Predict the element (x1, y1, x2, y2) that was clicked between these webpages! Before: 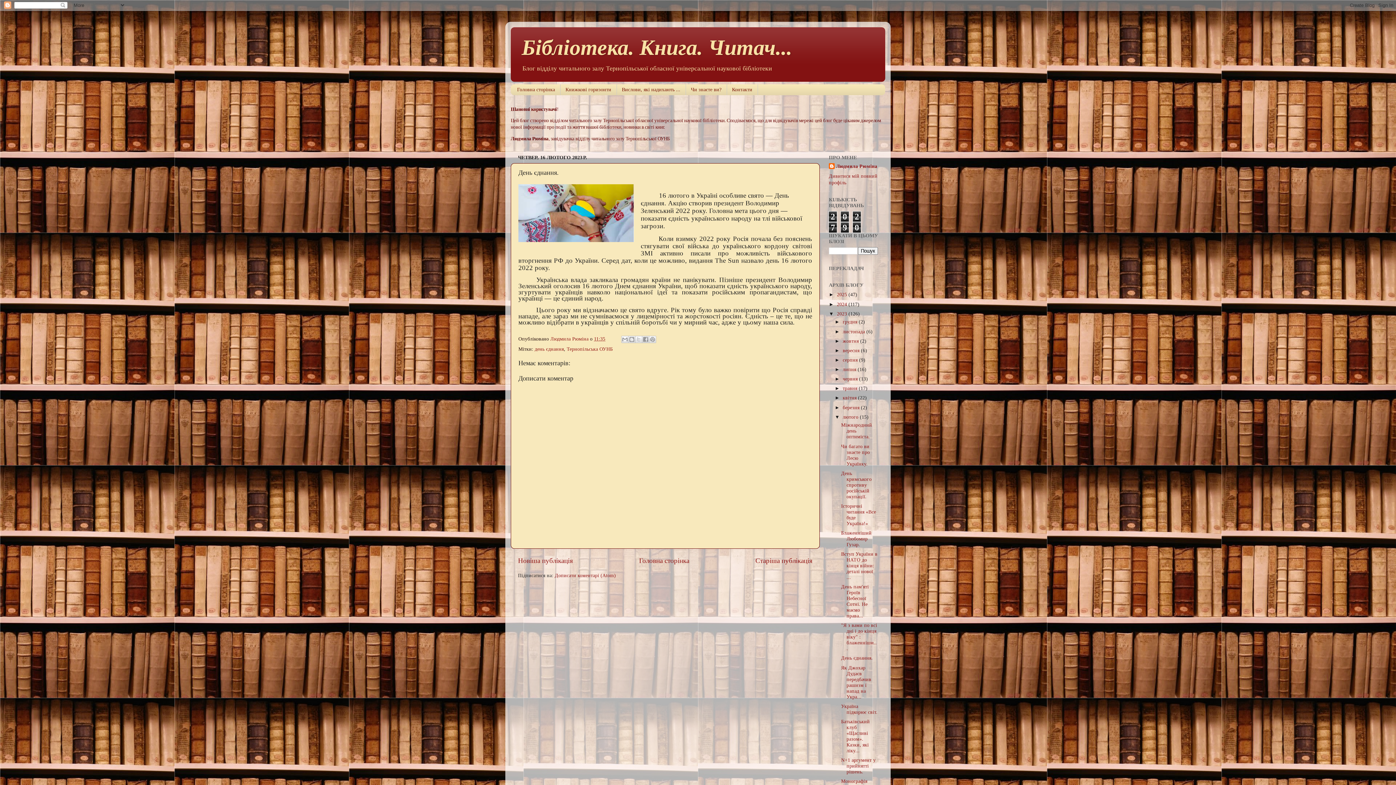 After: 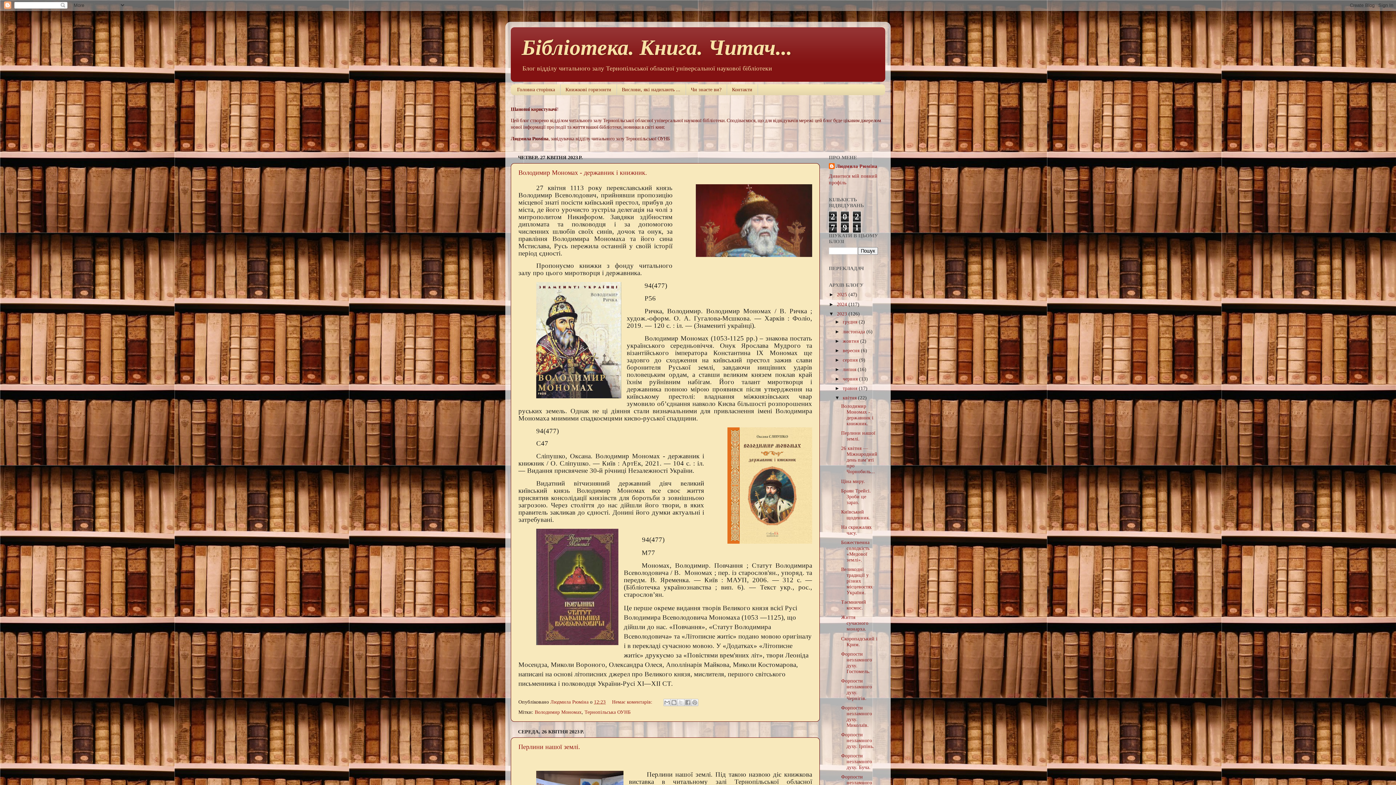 Action: bbox: (842, 395, 858, 400) label: квітня 